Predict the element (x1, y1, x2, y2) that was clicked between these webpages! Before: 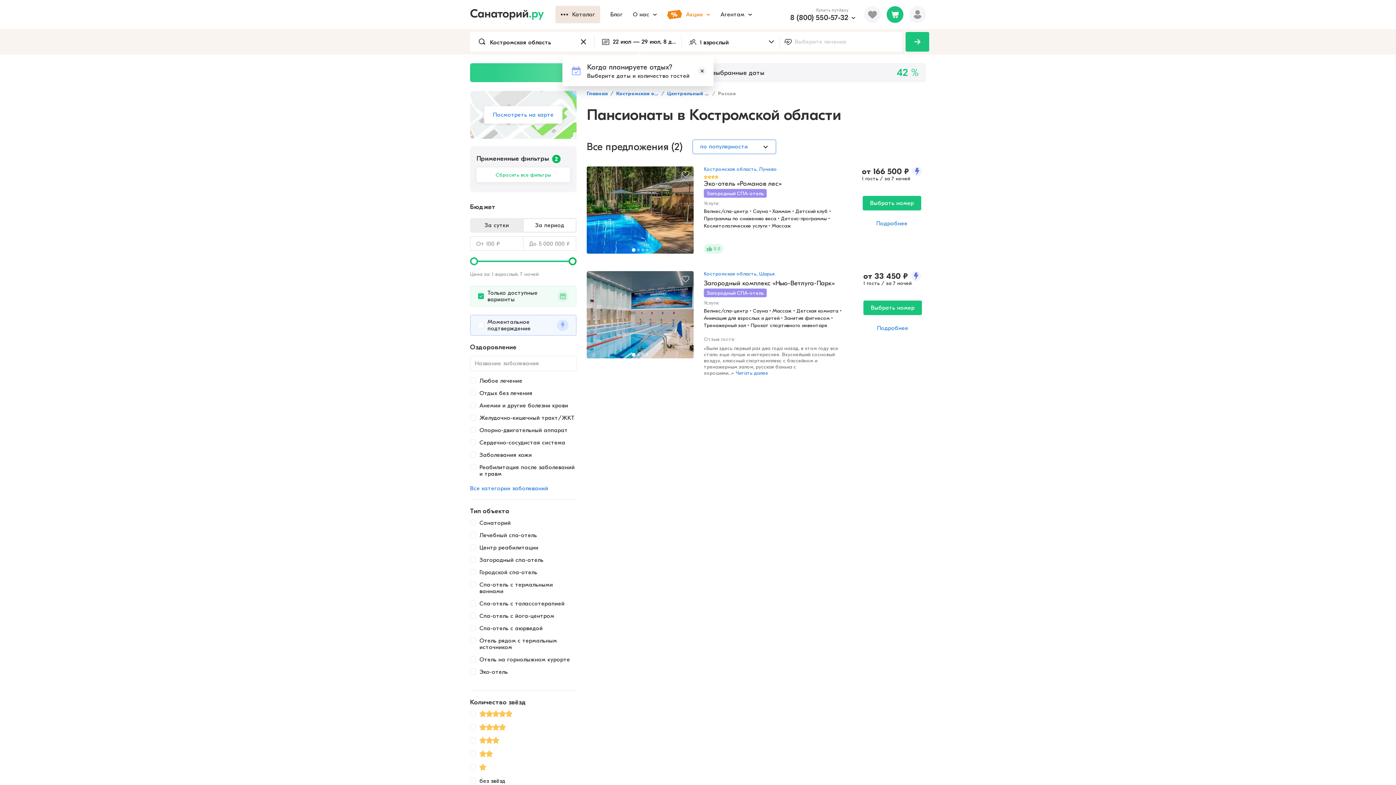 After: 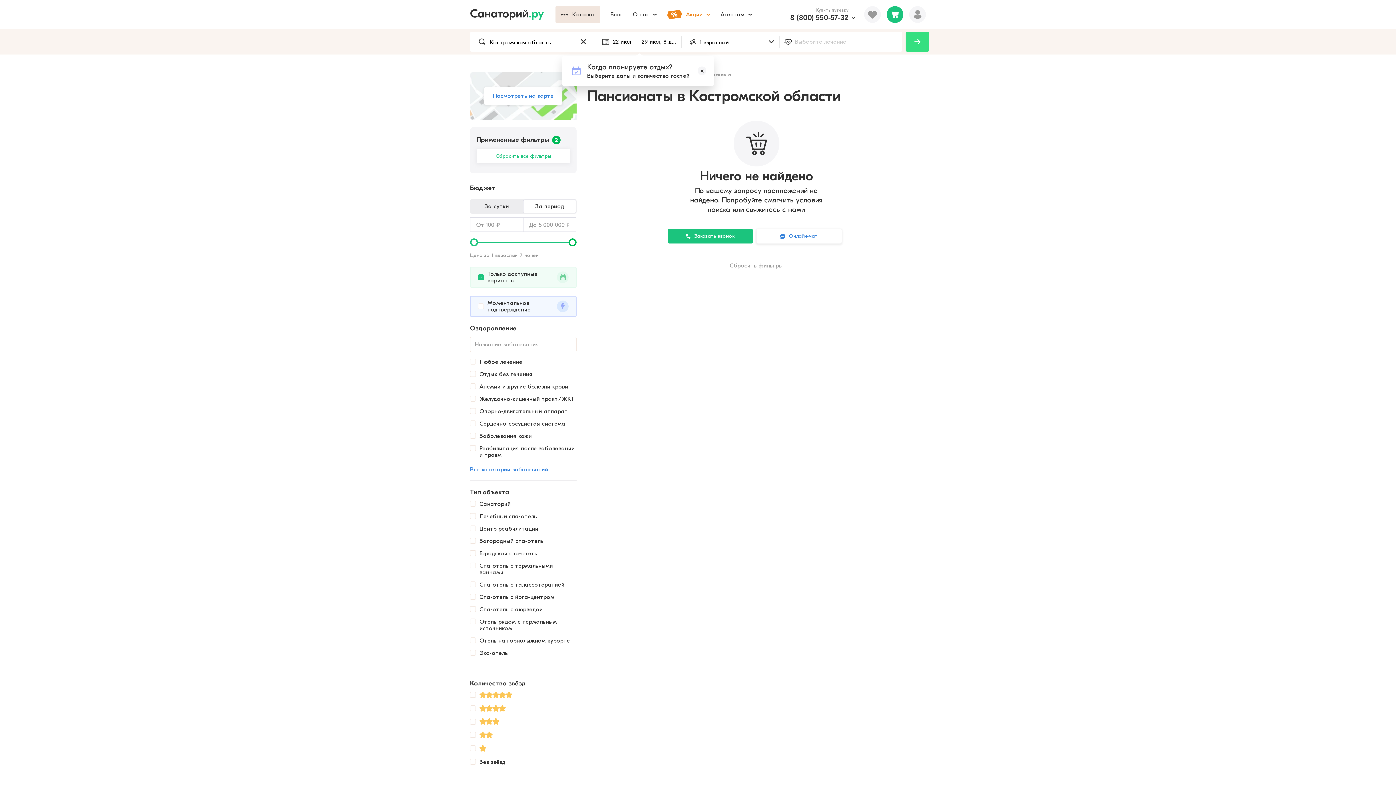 Action: bbox: (905, 32, 929, 51)